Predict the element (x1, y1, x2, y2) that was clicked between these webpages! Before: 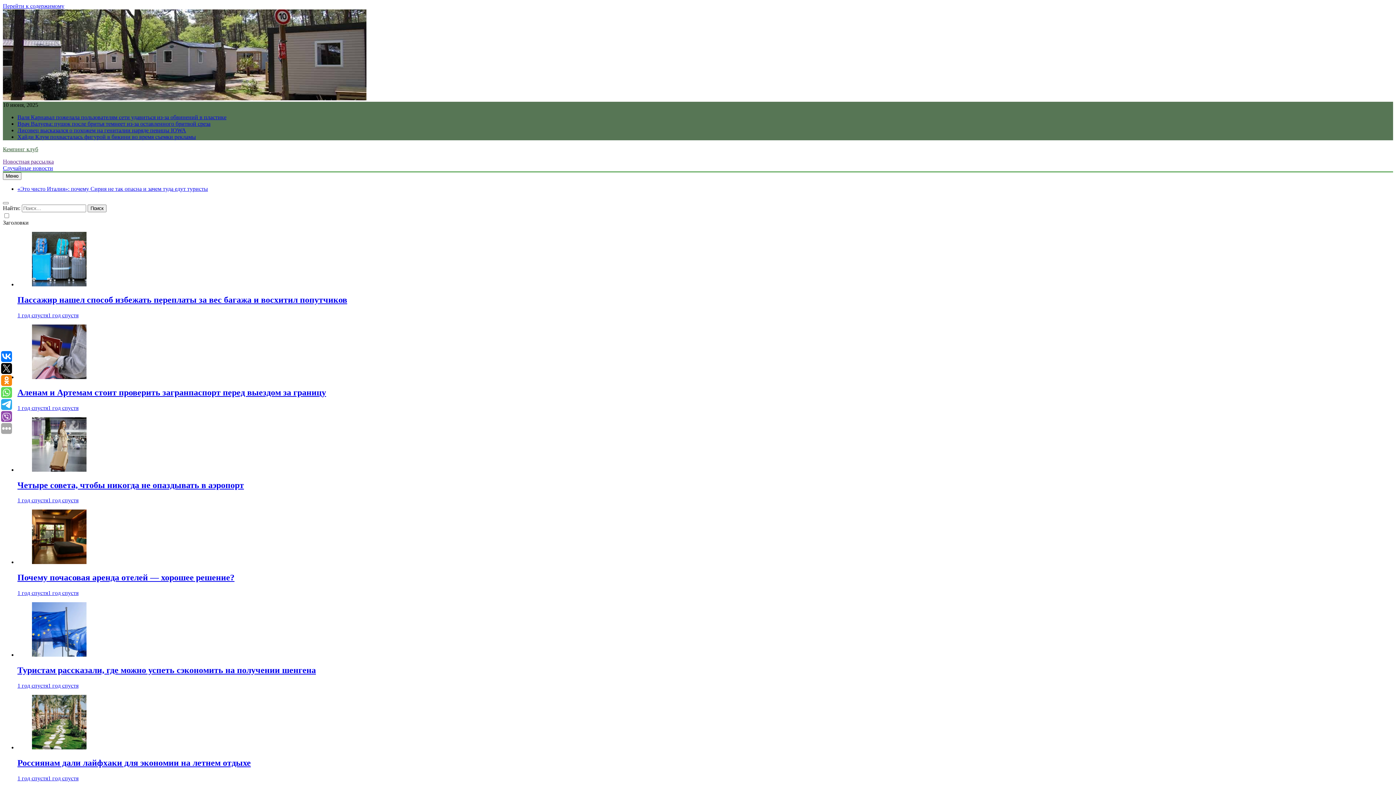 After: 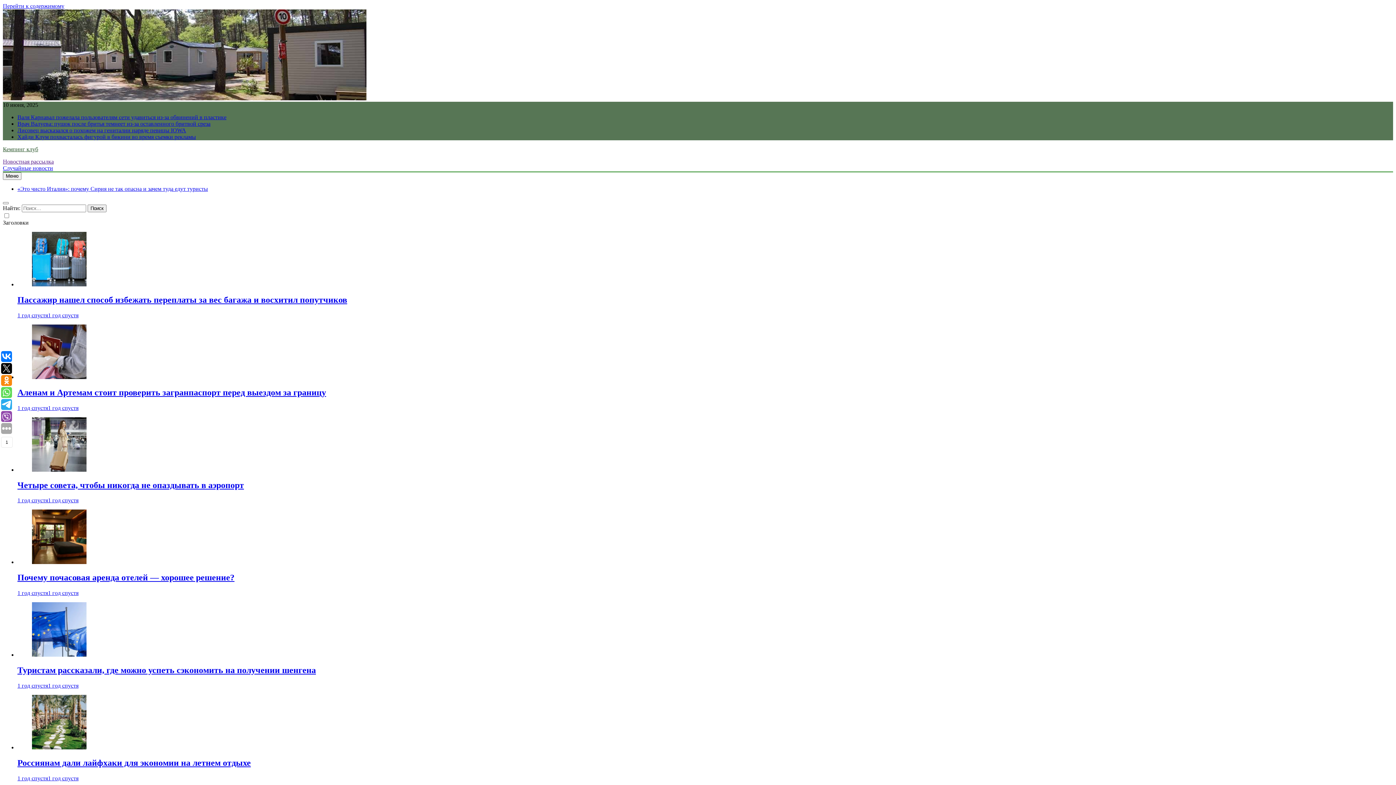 Action: label: 1 год спустя1 год спустя bbox: (17, 775, 78, 781)